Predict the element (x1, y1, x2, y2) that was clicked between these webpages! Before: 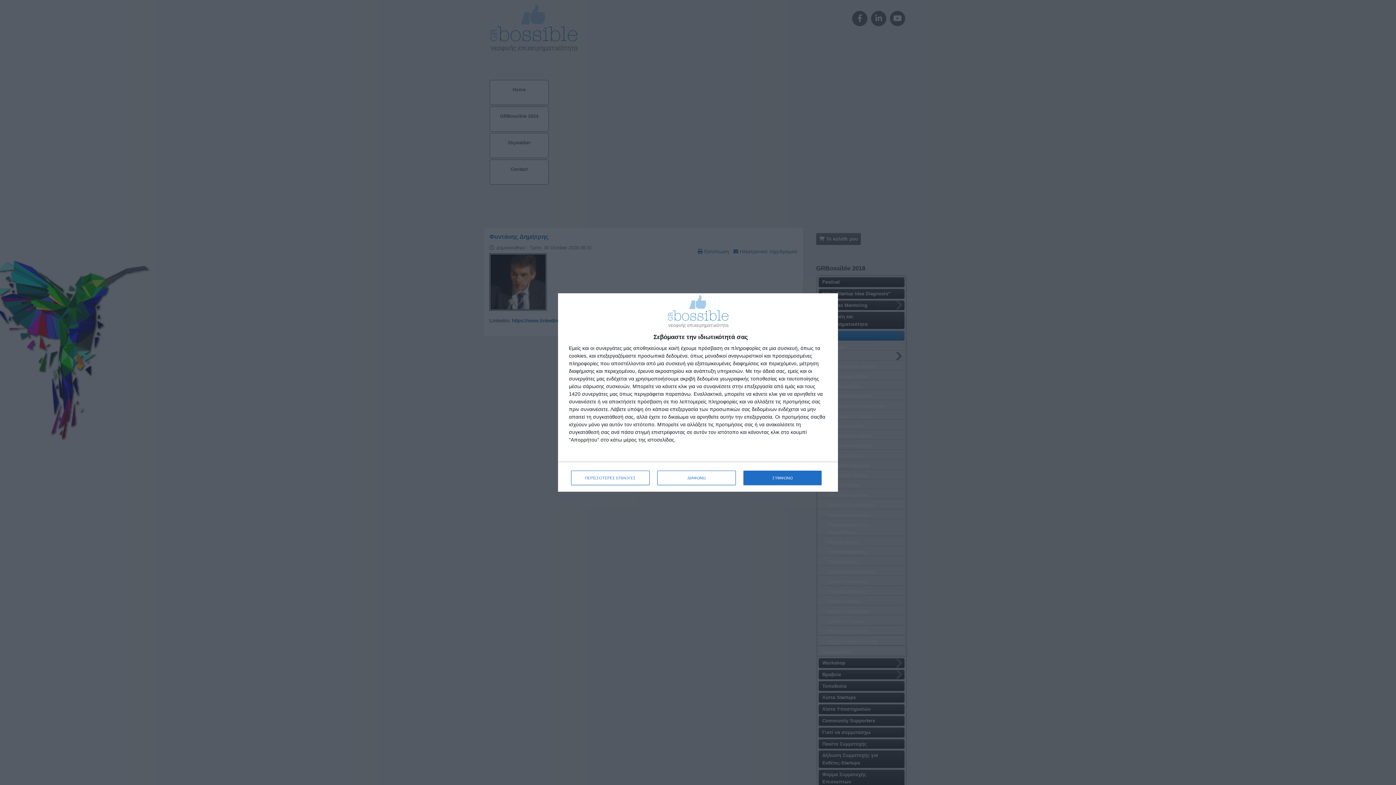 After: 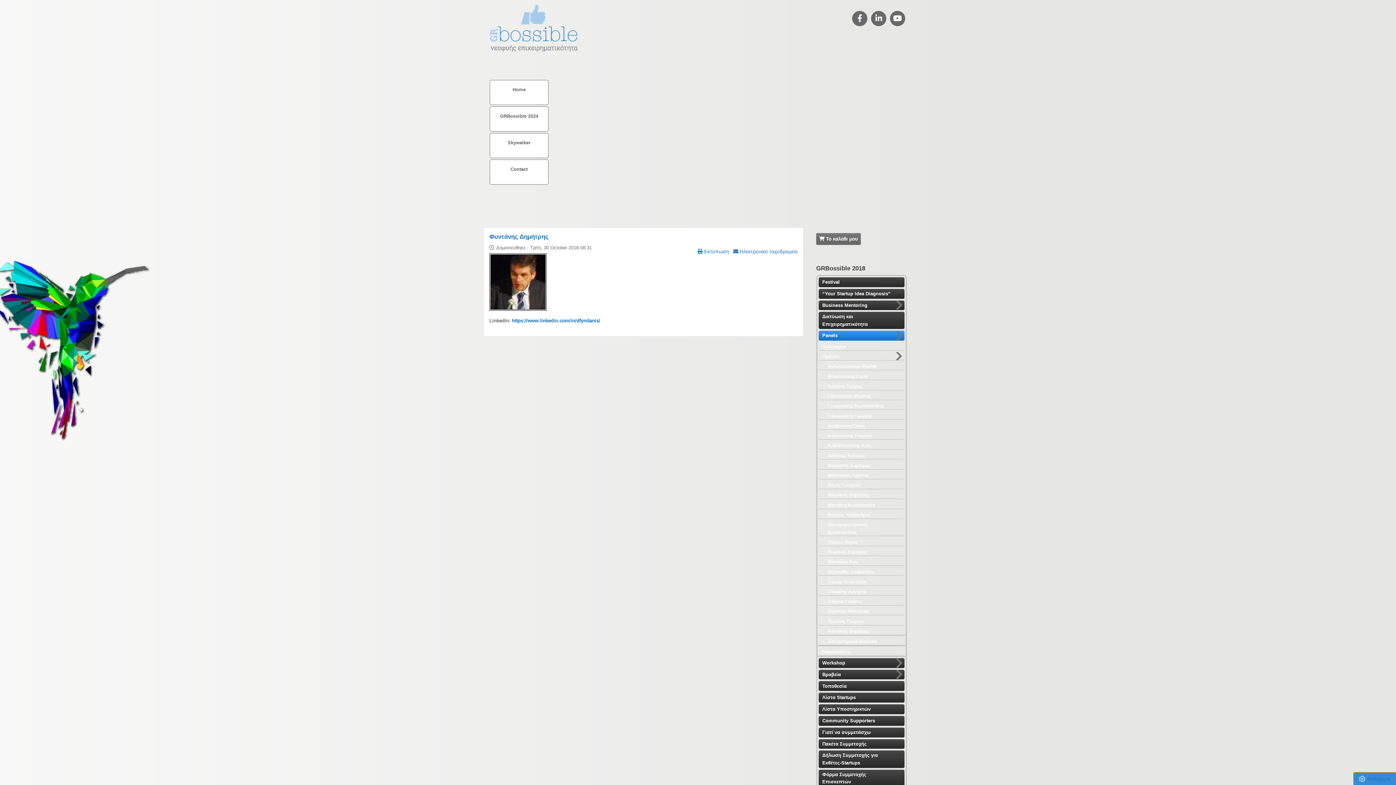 Action: bbox: (743, 471, 821, 485) label: ΣΥΜΦΩΝΩ